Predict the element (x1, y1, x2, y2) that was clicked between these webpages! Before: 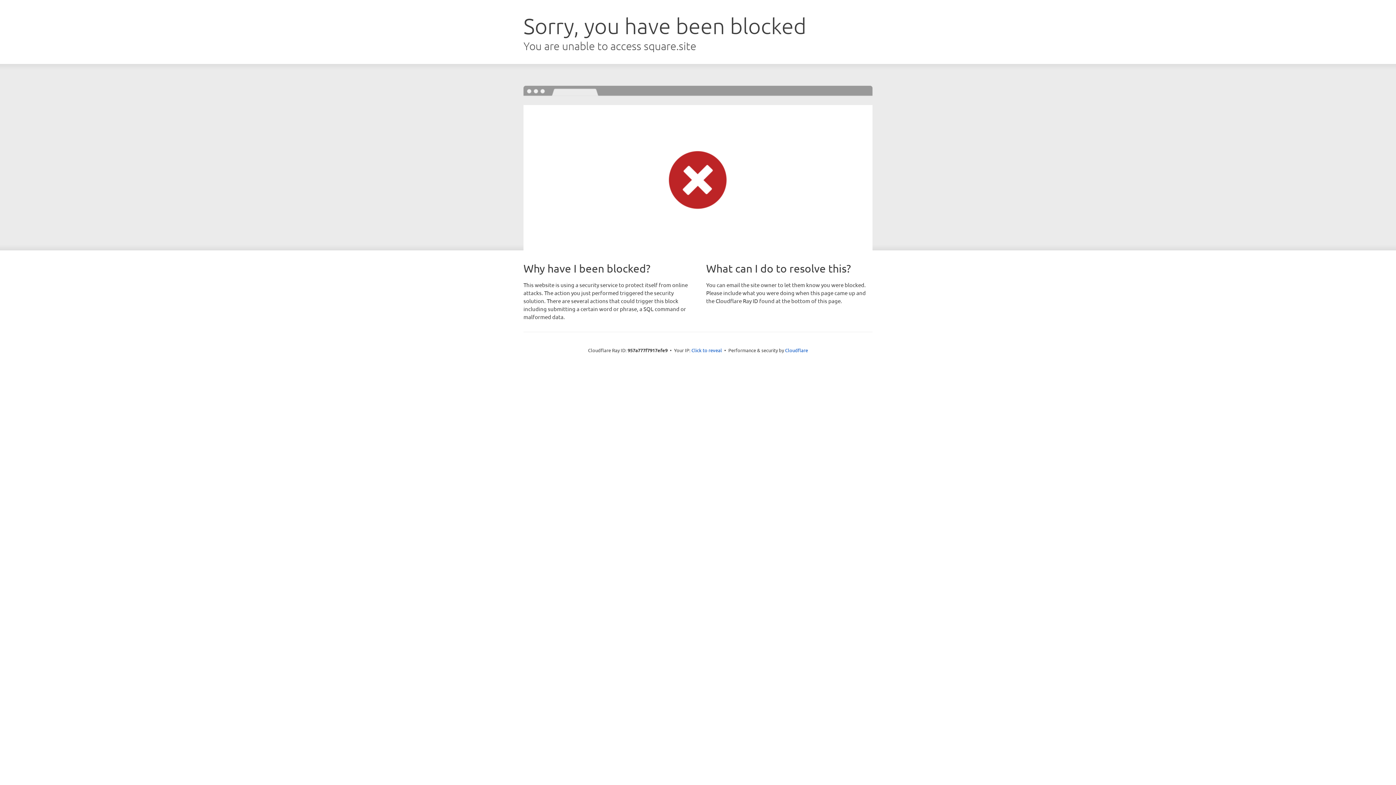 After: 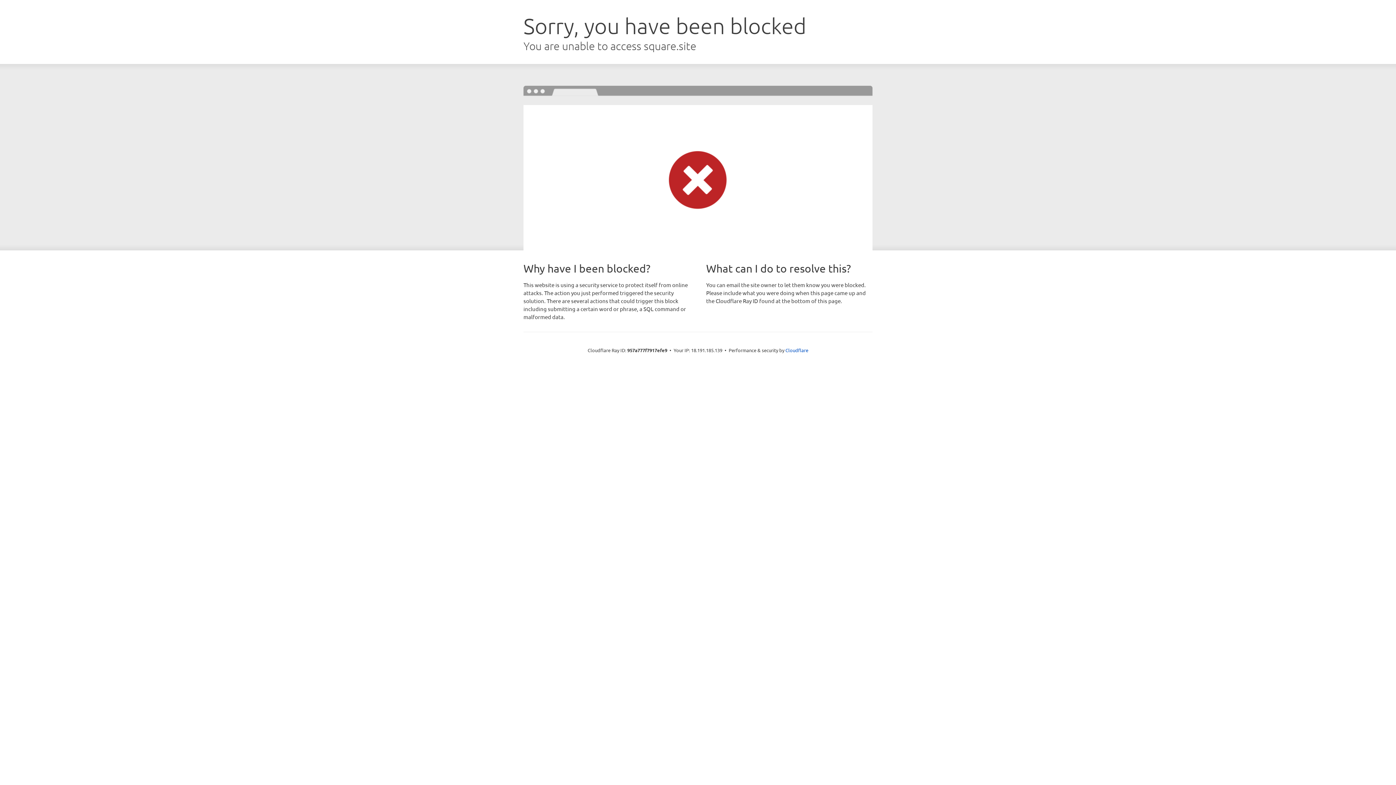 Action: bbox: (691, 346, 722, 353) label: Click to reveal